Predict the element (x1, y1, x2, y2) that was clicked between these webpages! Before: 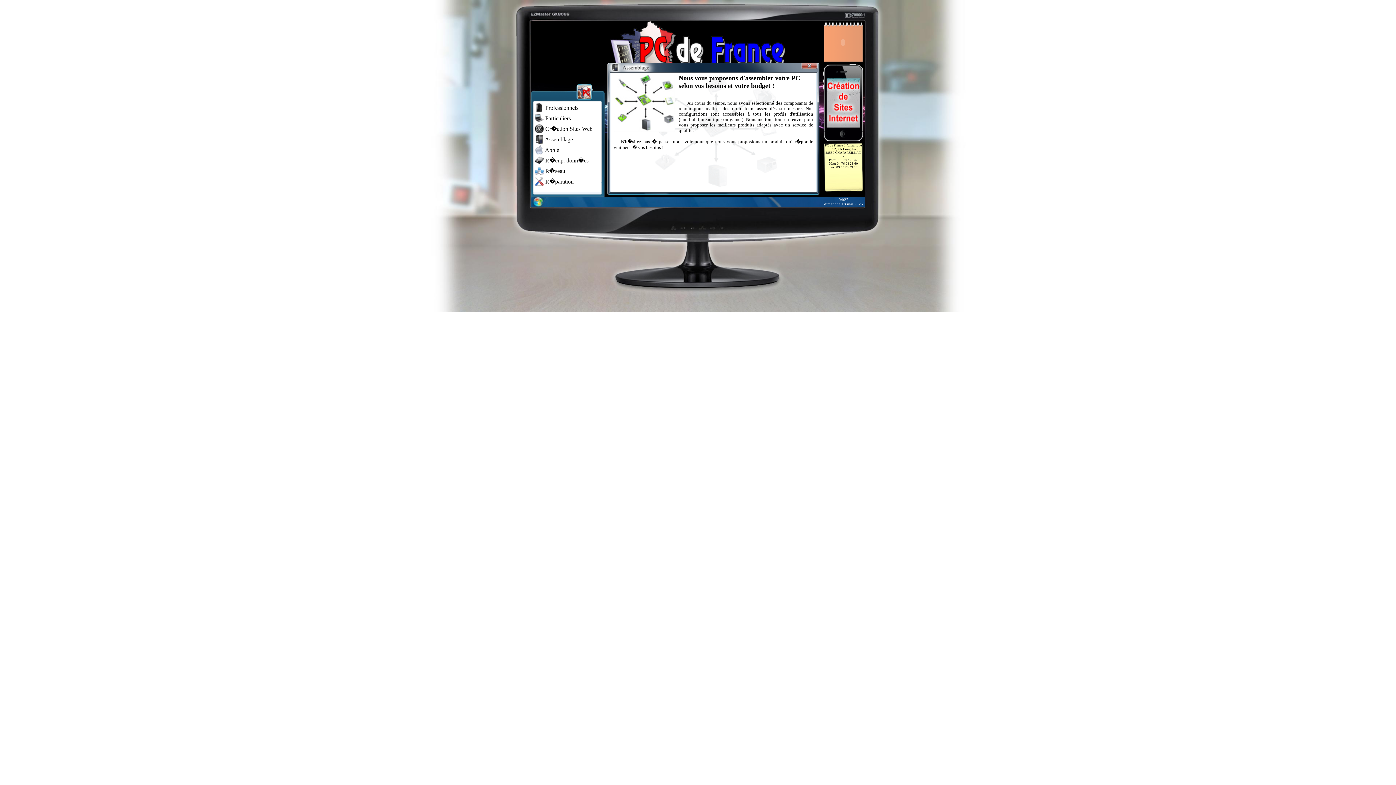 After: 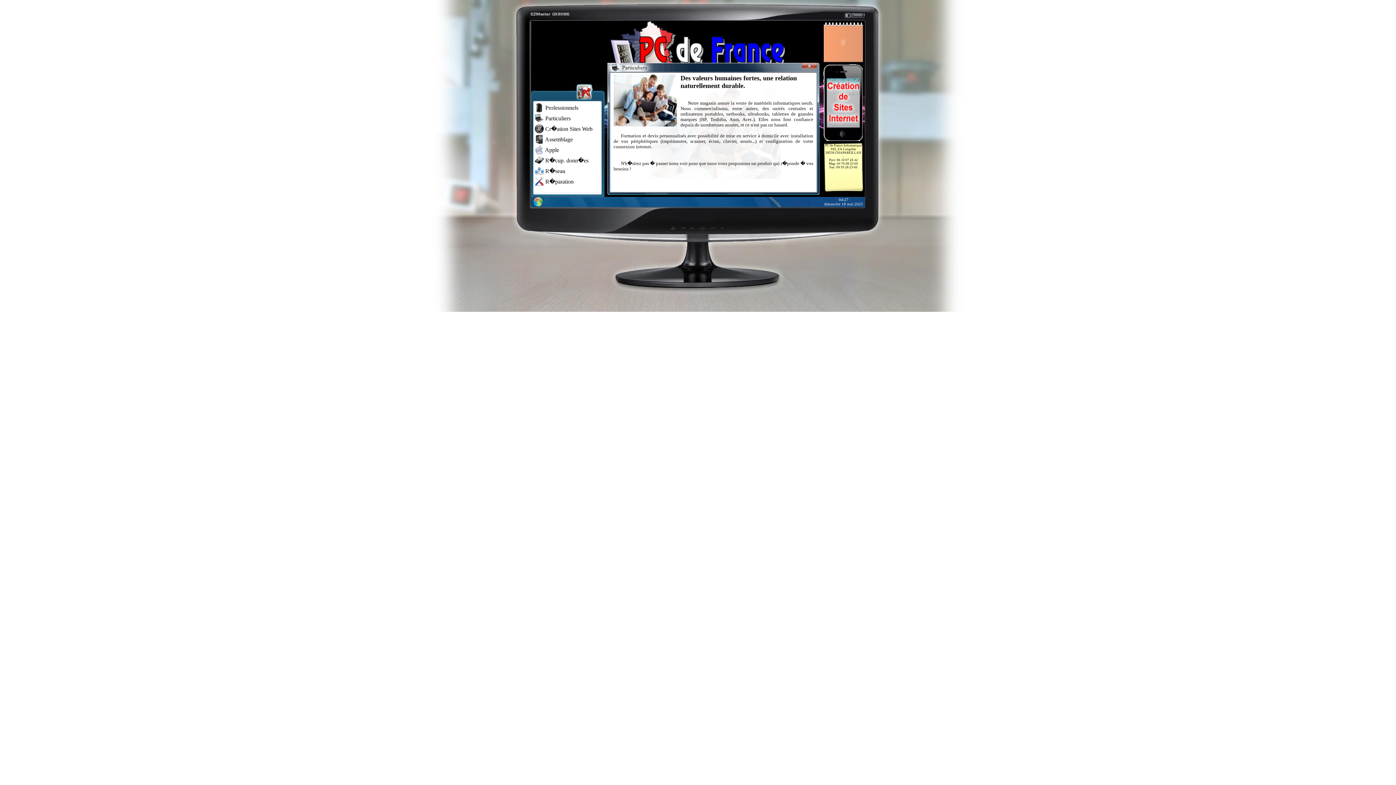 Action: bbox: (545, 115, 570, 121) label: Particuliers